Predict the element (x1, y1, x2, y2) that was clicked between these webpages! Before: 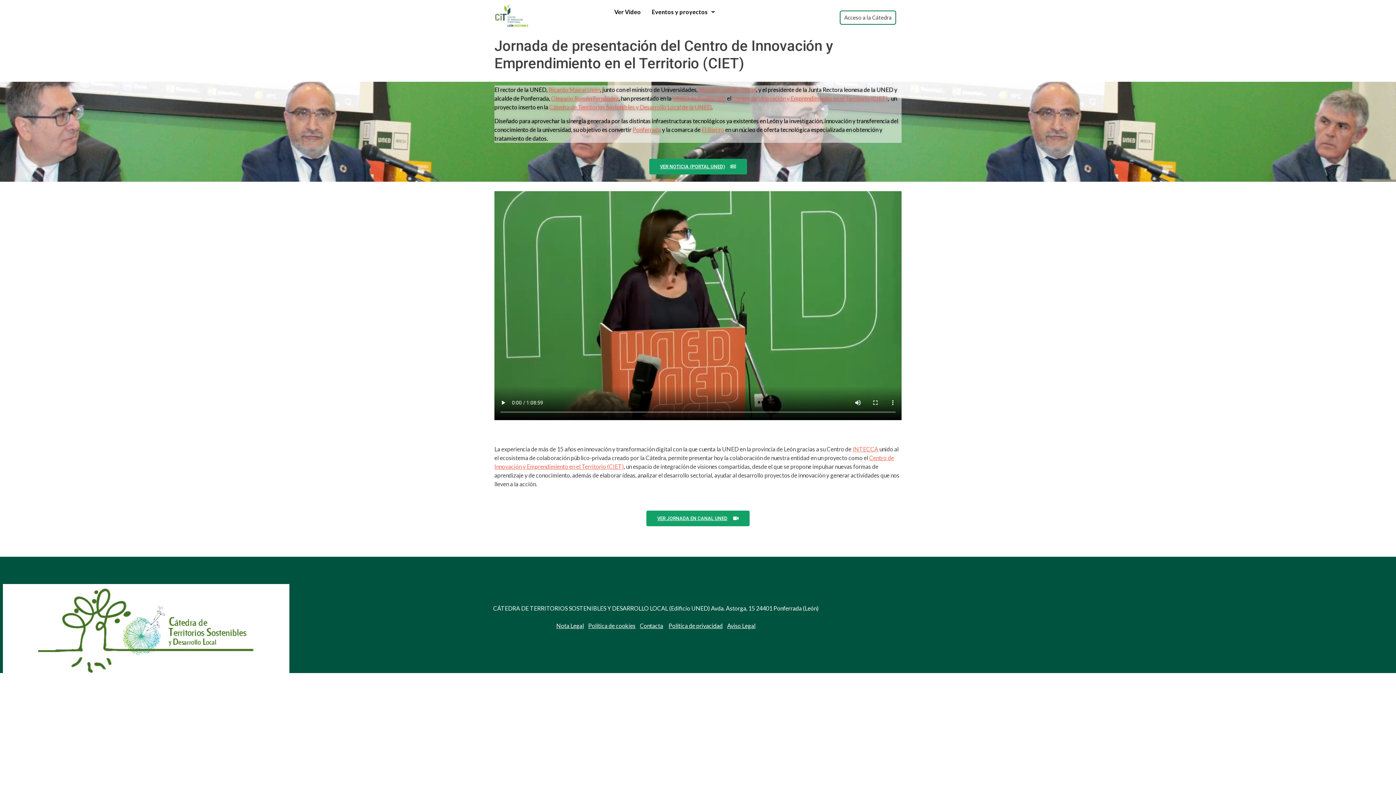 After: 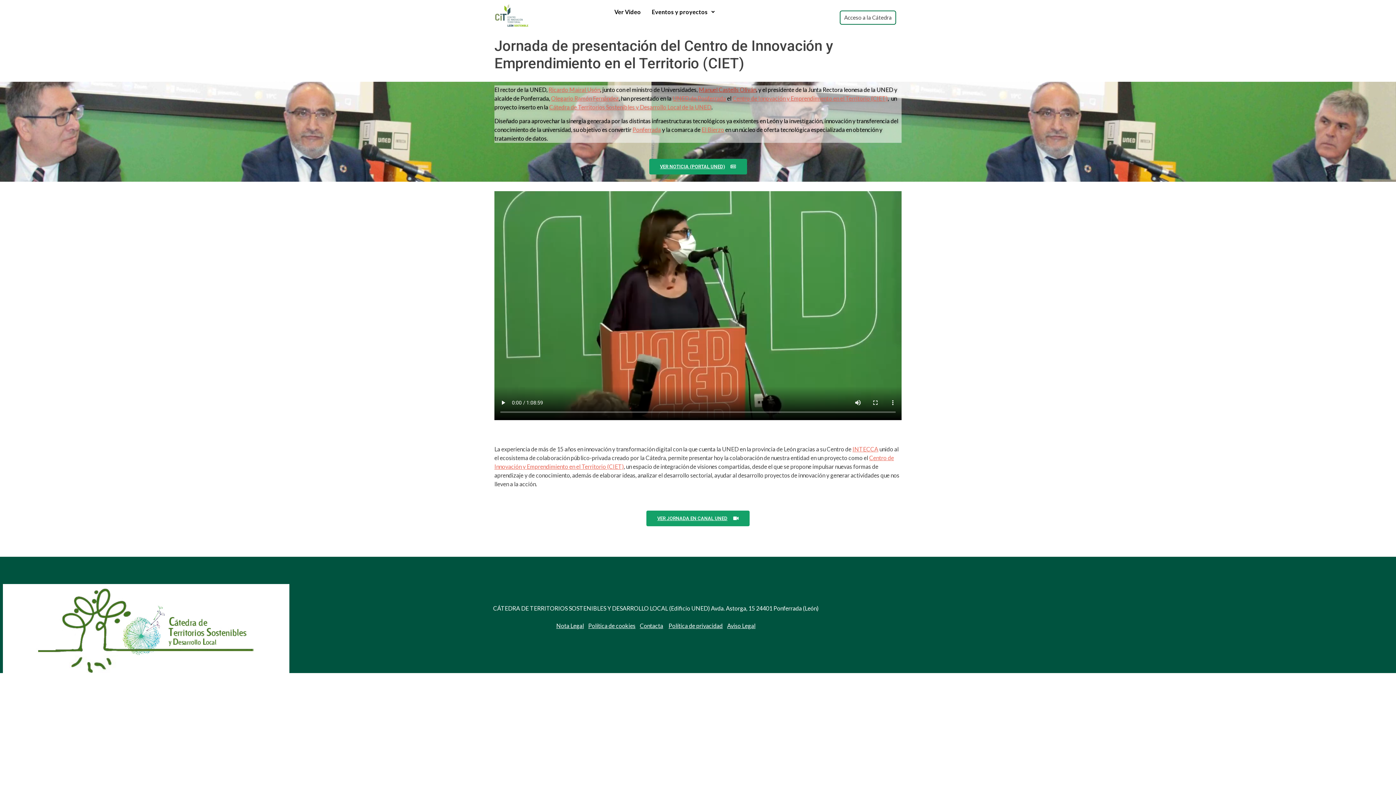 Action: bbox: (698, 86, 756, 92) label: Manuel Castells Oliván